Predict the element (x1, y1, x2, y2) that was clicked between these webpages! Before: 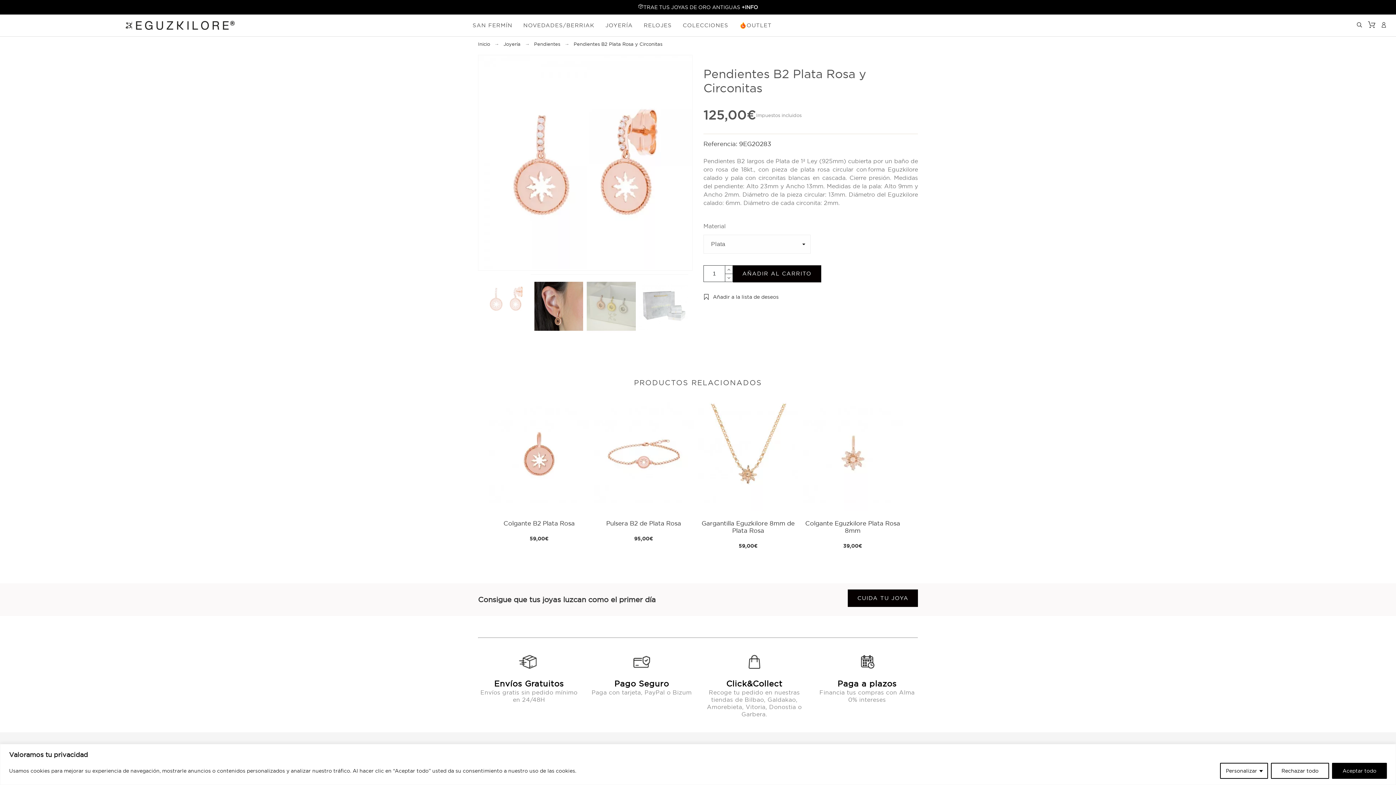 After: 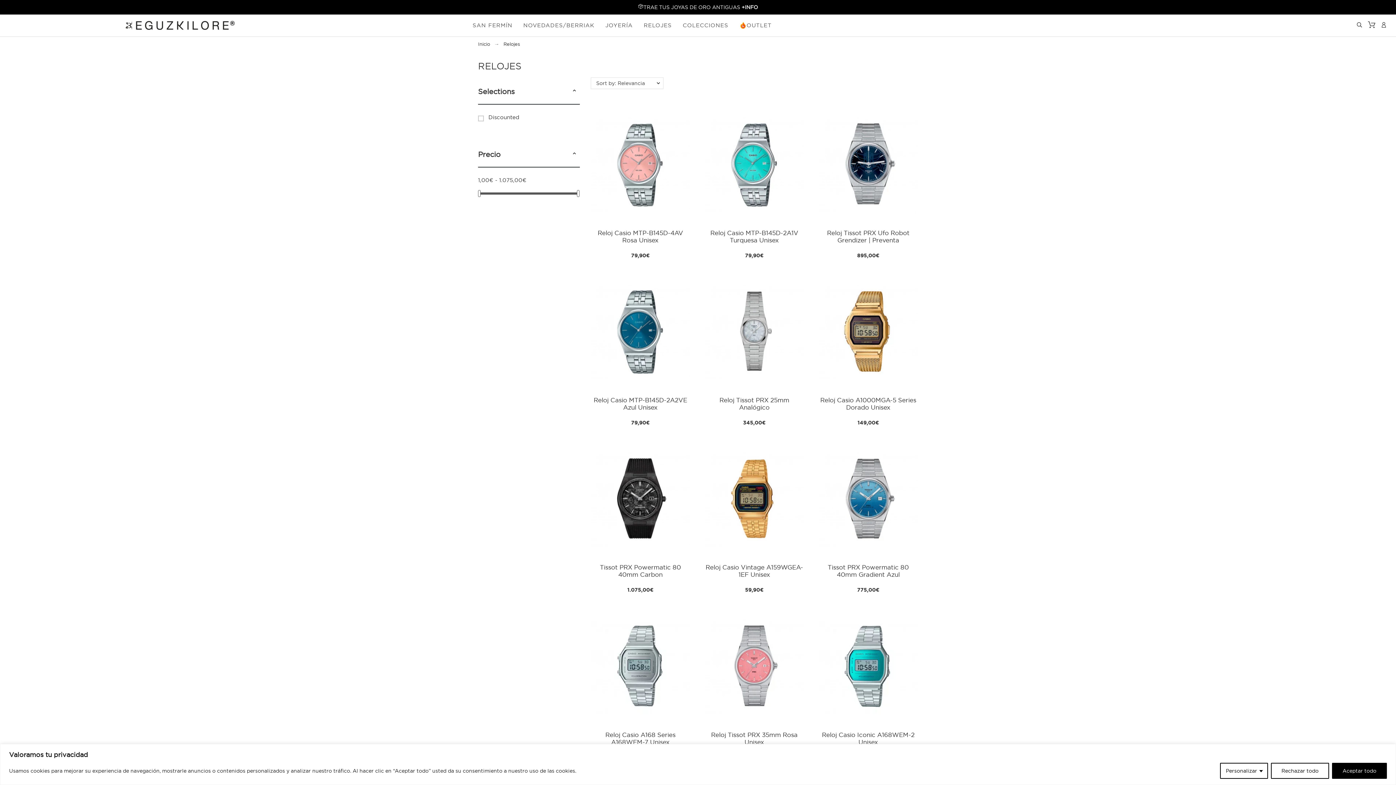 Action: bbox: (638, 16, 677, 34) label: RELOJES